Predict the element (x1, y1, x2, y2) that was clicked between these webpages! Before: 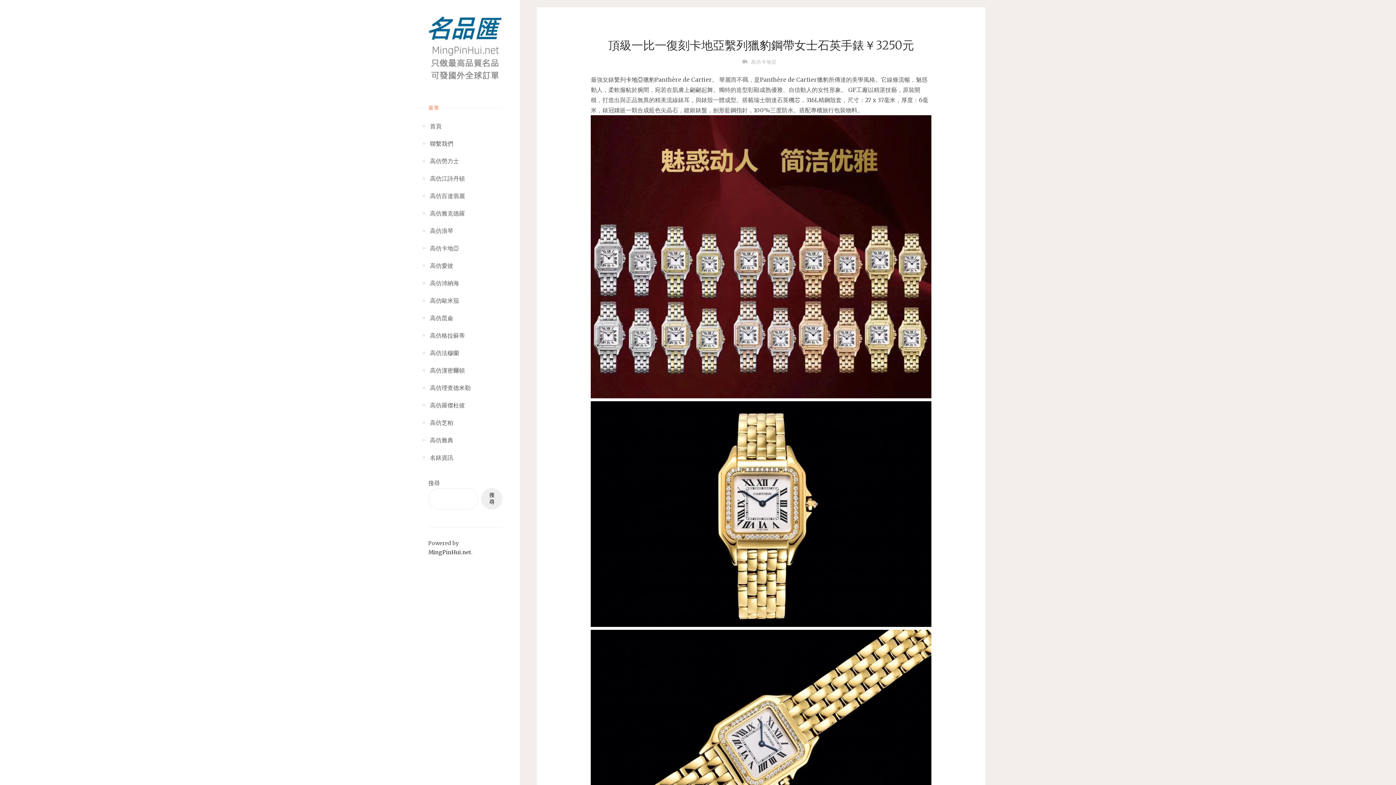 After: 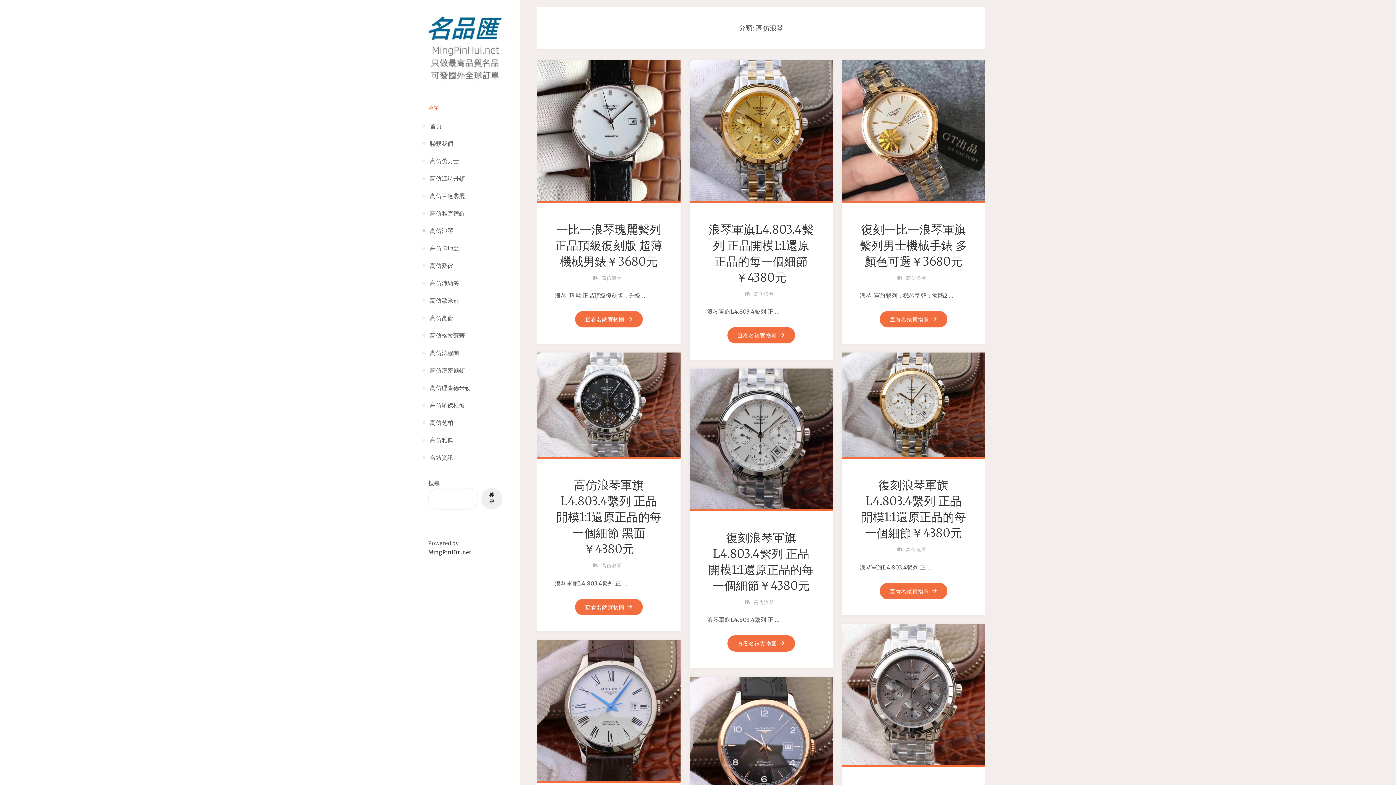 Action: bbox: (430, 222, 453, 239) label: 高仿浪琴